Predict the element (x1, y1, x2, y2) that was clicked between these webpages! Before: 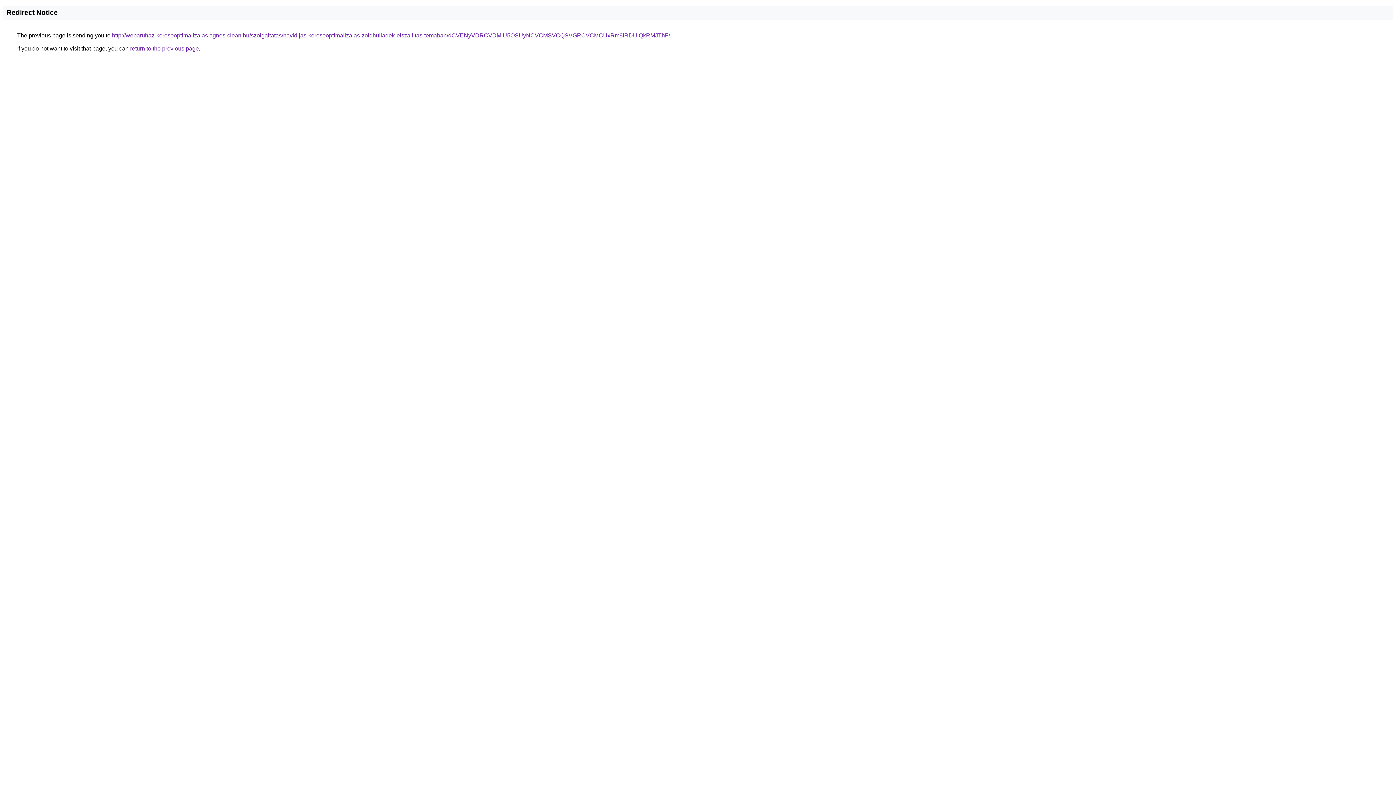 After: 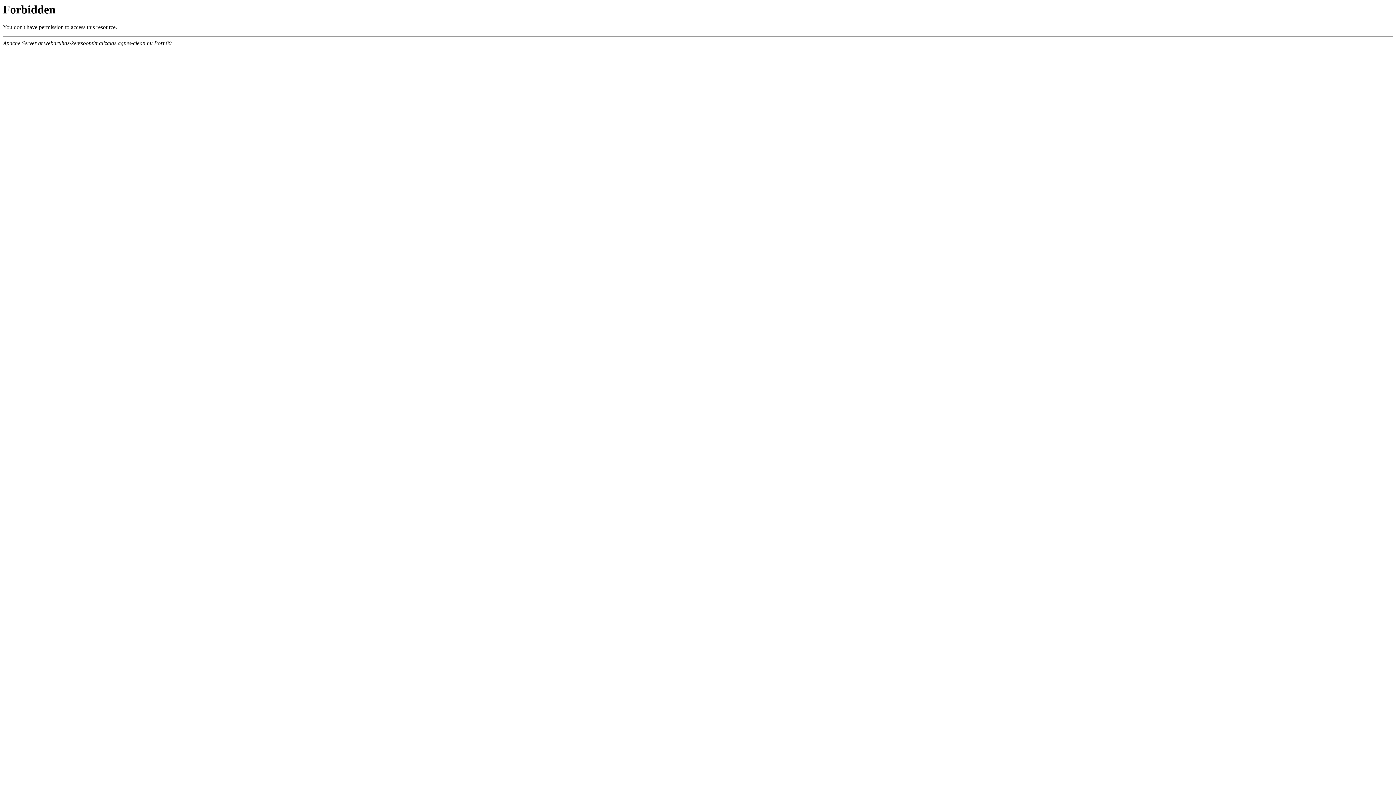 Action: bbox: (112, 32, 670, 38) label: http://webaruhaz-keresooptimalizalas.agnes-clean.hu/szolgaltatas/havidijas-keresooptimalizalas-zoldhulladek-elszallitas-temaban/dCVENyVDRCVDMiU5OSUyNCVCMSVCQSVGRCVCMCUxRm8lRDUlQkRMJThF/